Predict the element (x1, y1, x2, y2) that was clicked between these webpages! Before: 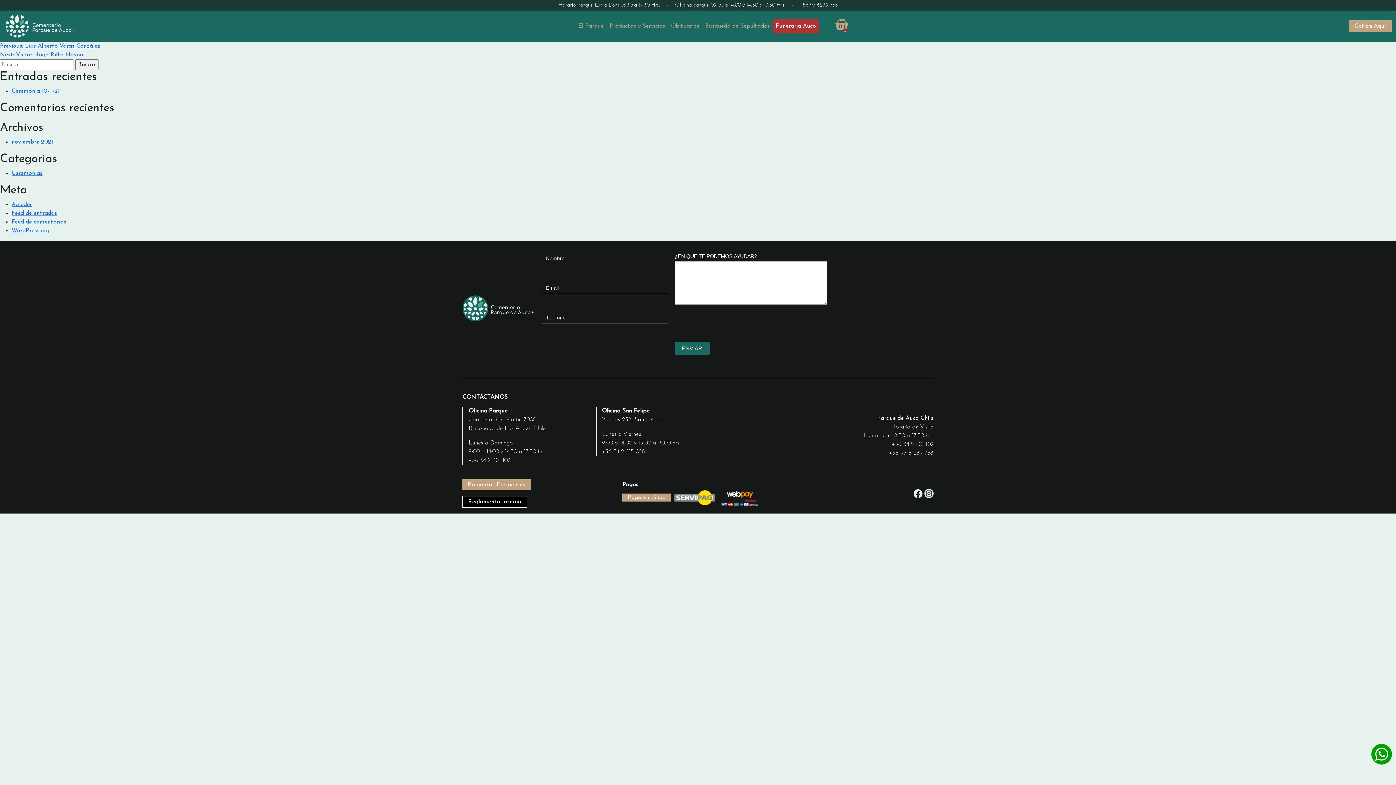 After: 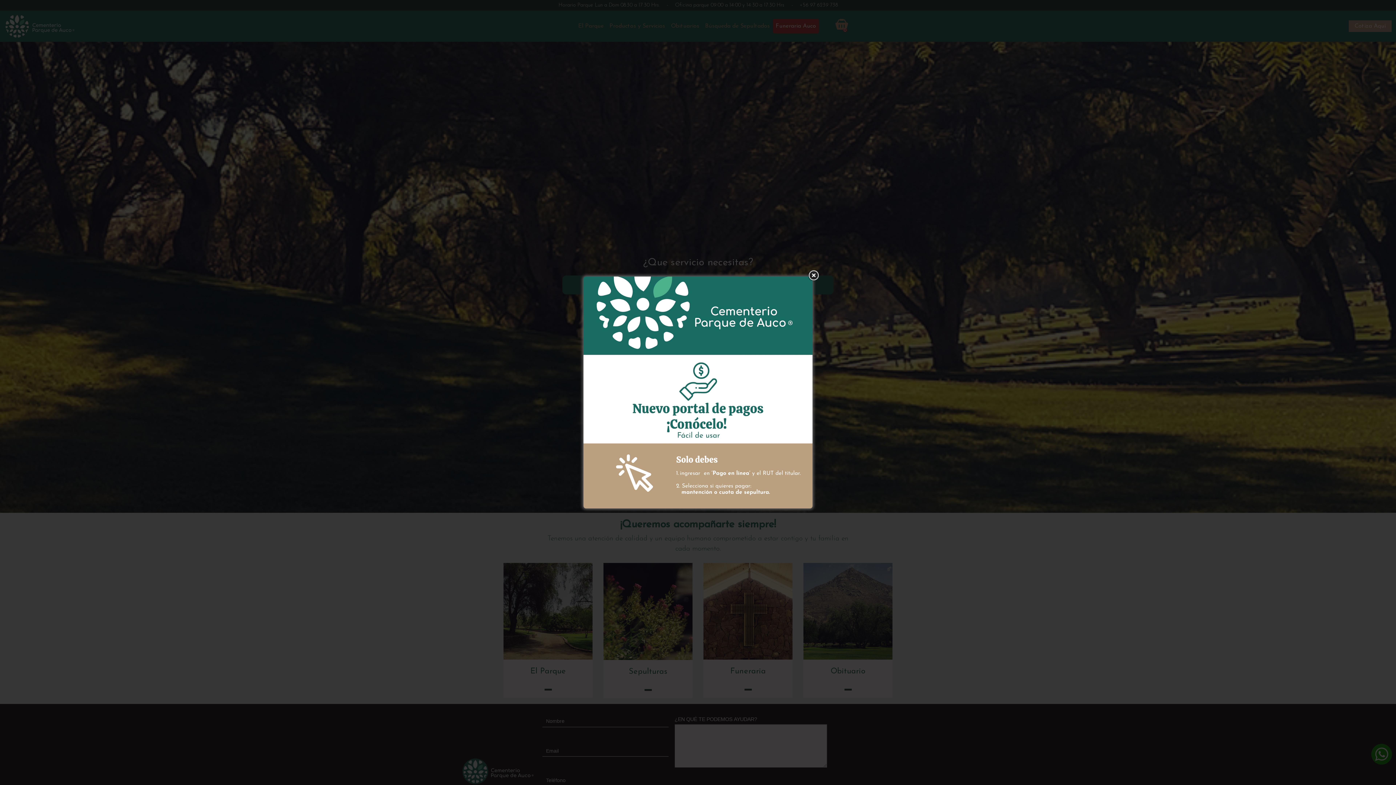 Action: bbox: (4, 22, 74, 28)